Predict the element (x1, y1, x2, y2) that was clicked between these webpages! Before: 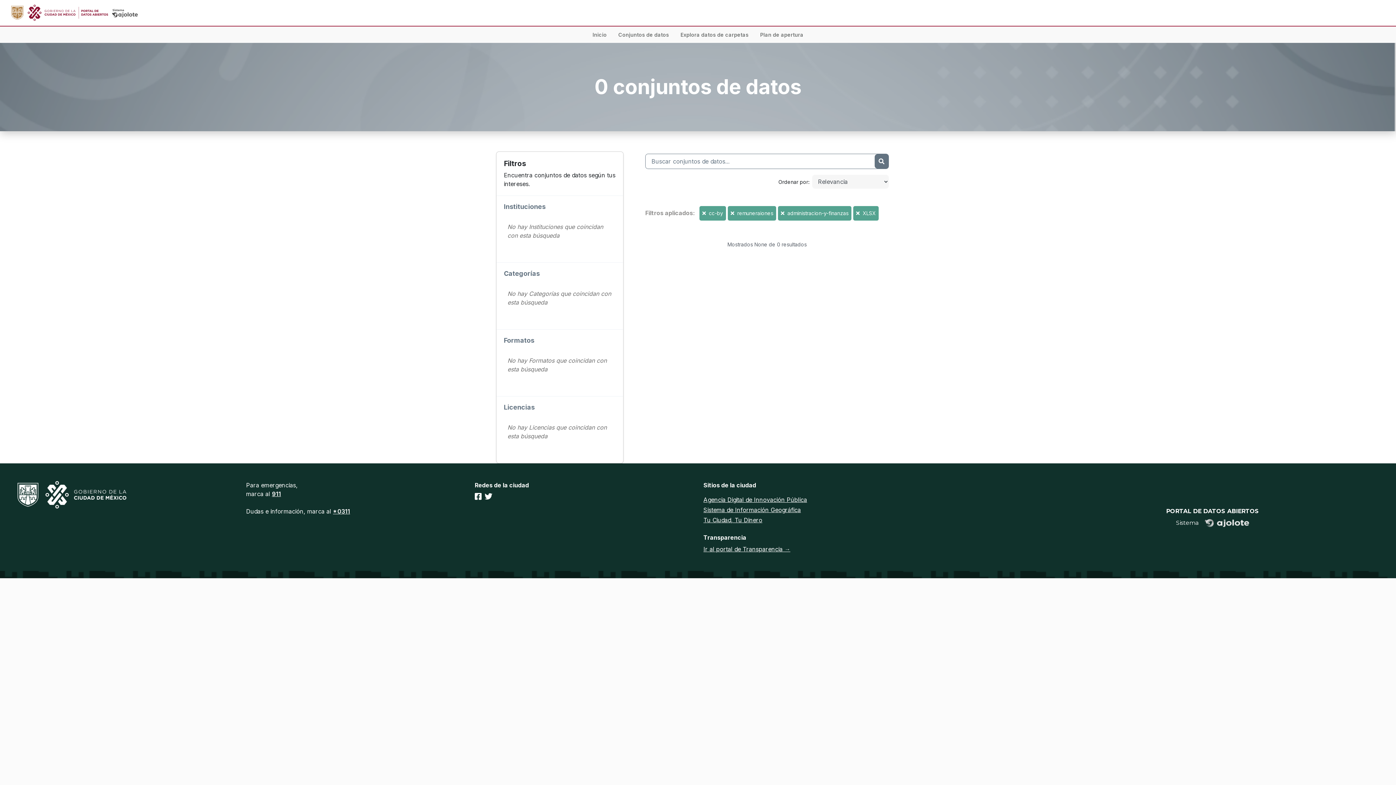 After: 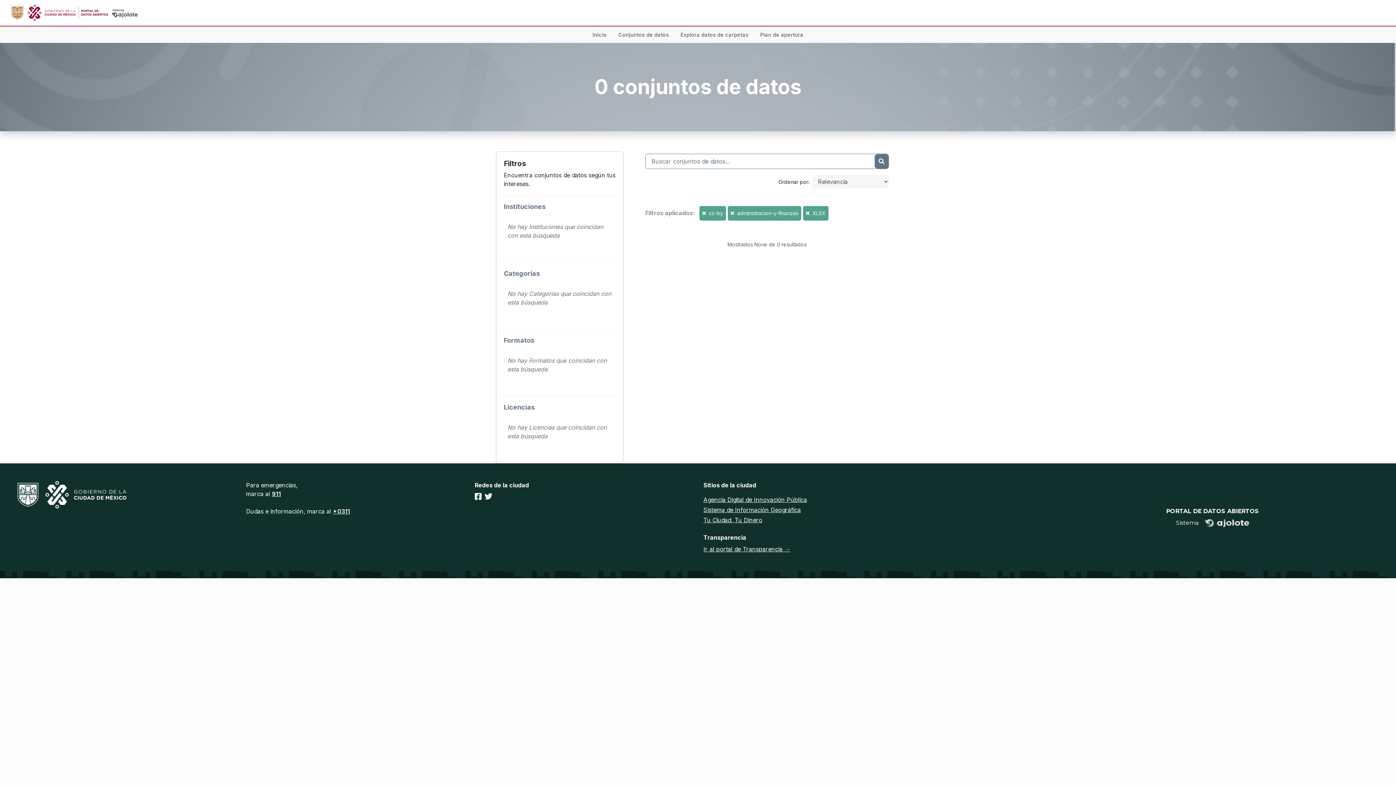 Action: label:   bbox: (730, 210, 736, 216)